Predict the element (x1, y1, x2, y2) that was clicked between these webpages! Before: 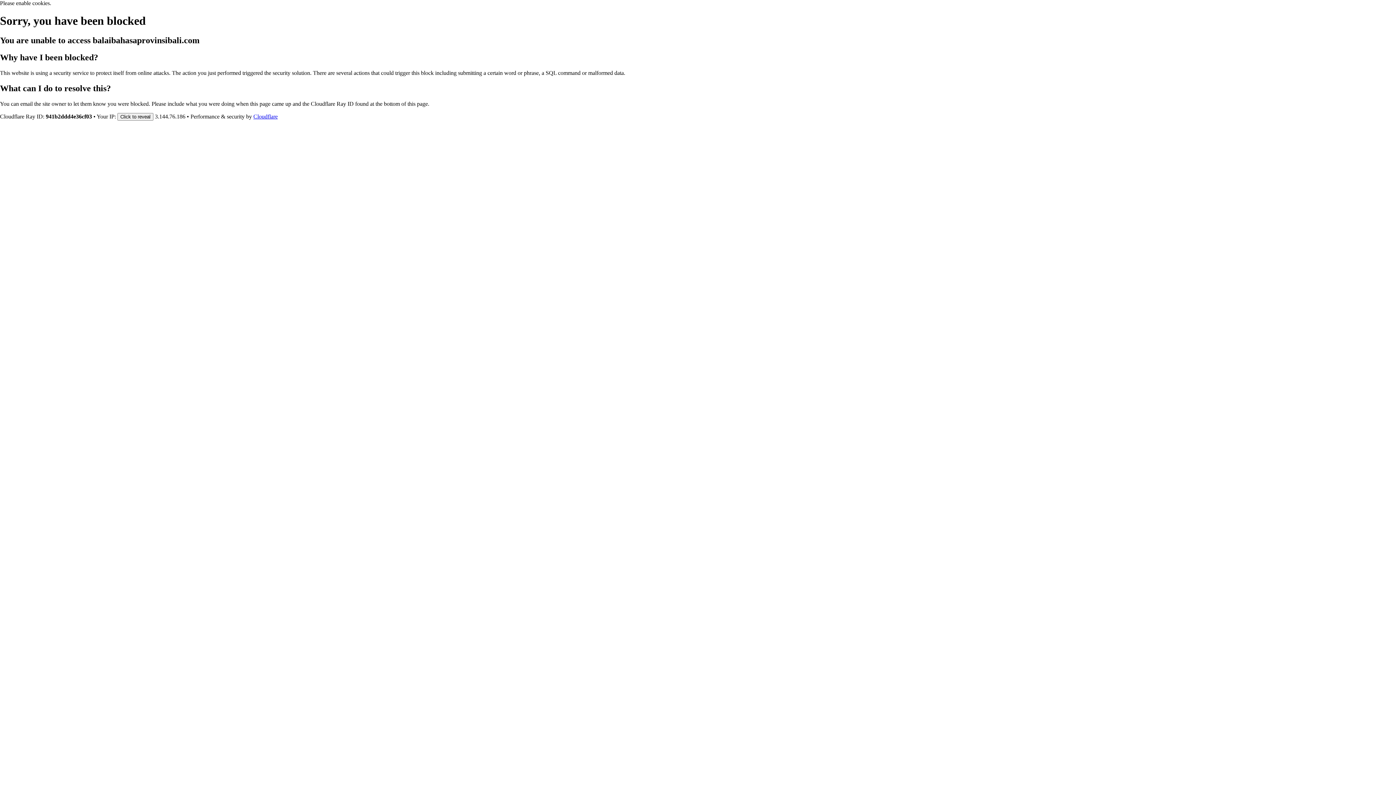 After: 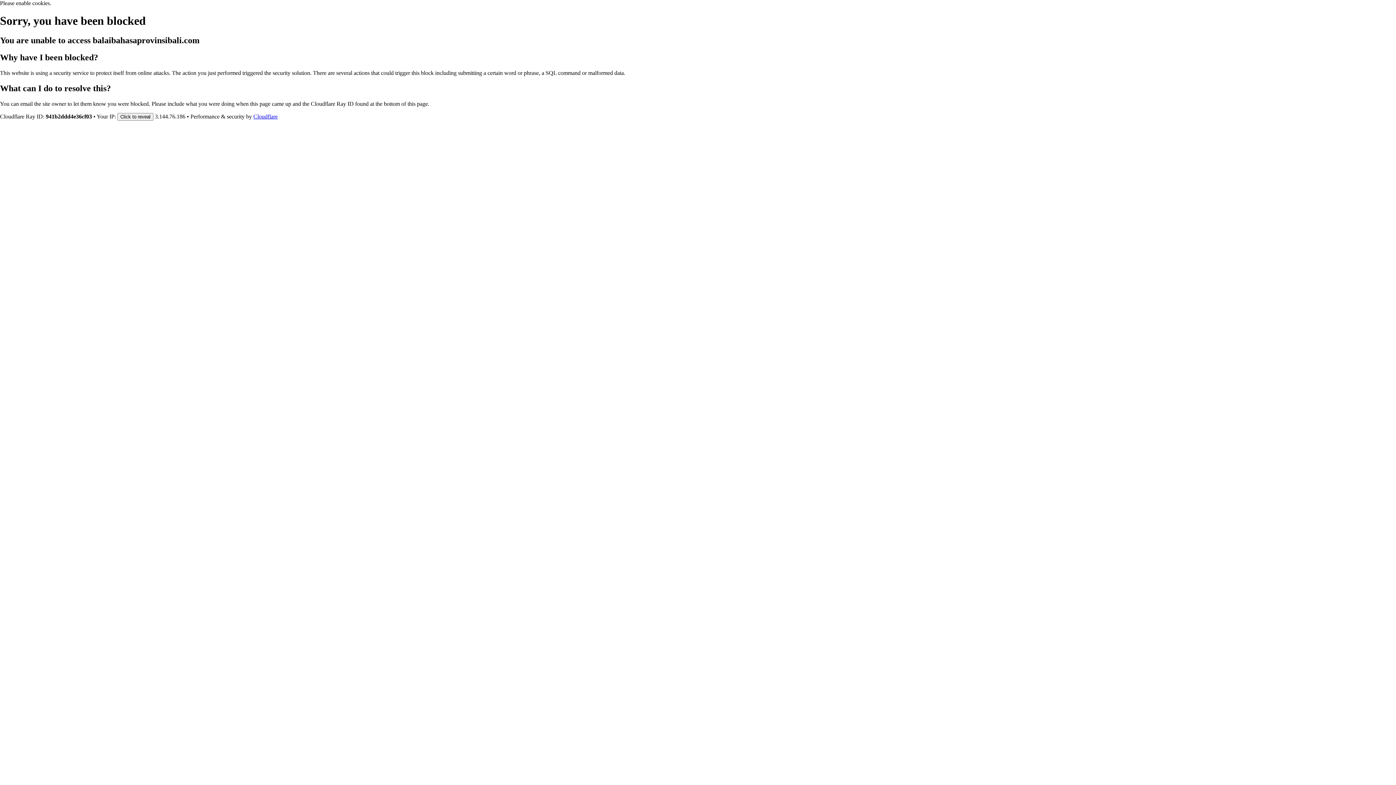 Action: label: Cloudflare bbox: (253, 113, 277, 119)